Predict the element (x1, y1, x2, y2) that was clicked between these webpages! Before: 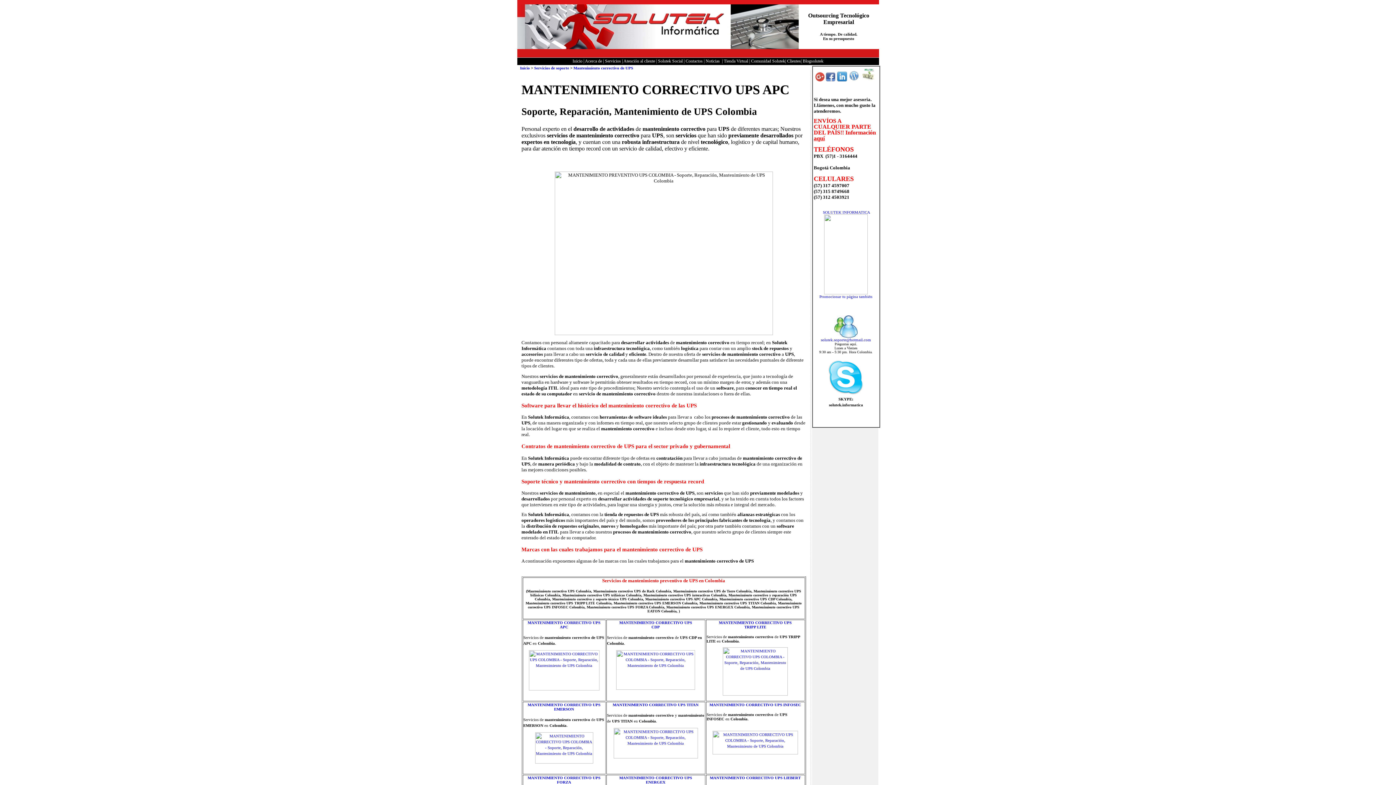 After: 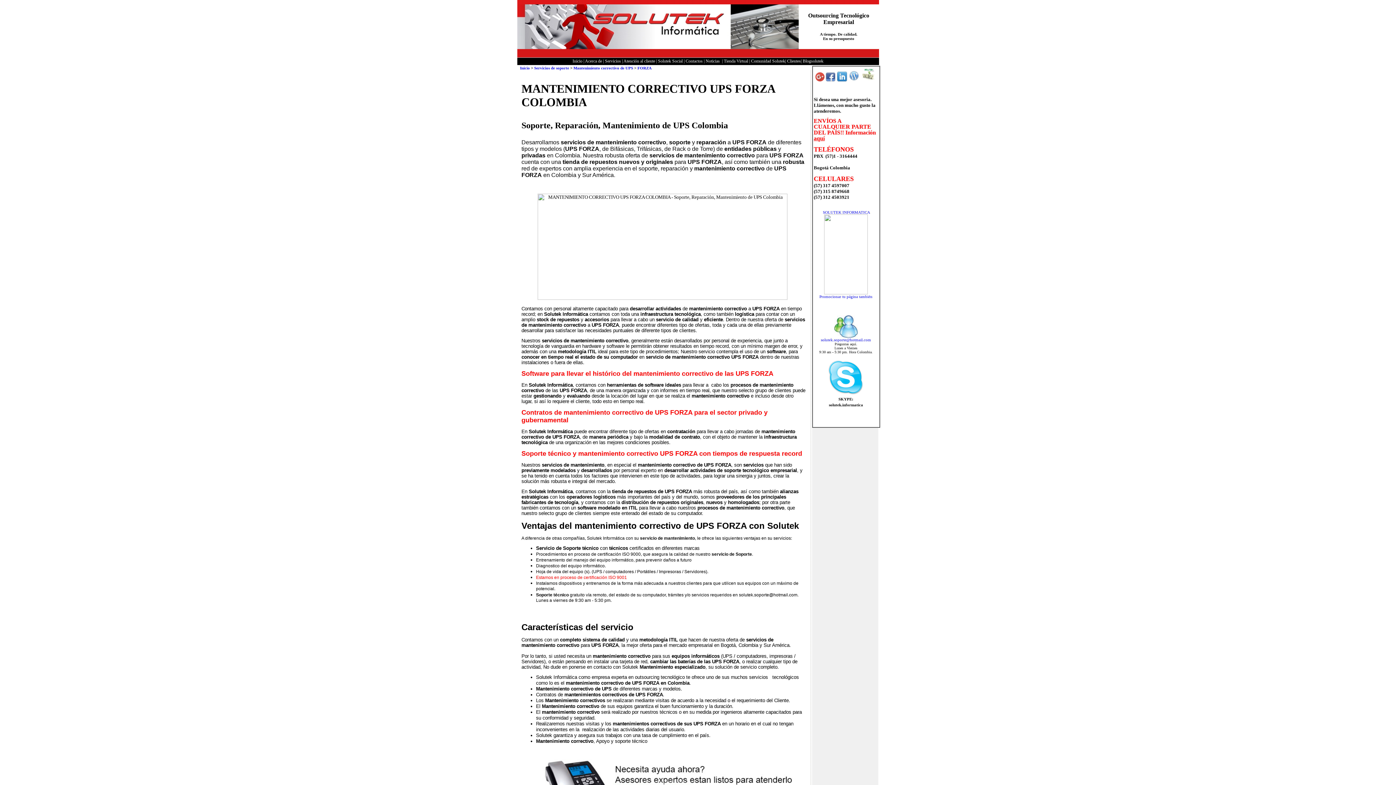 Action: label: MANTENIMIENTO CORRECTIVO UPS FORZA bbox: (527, 776, 600, 784)